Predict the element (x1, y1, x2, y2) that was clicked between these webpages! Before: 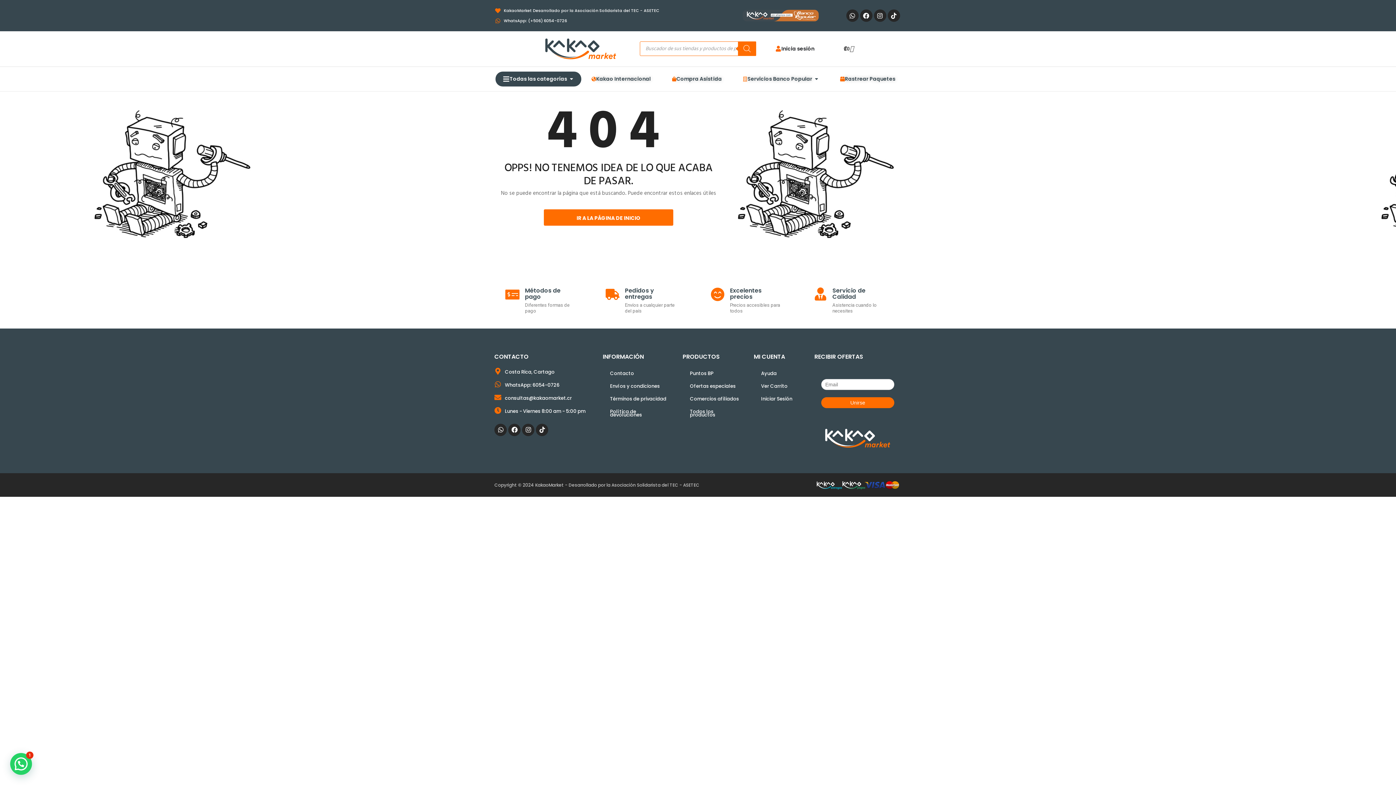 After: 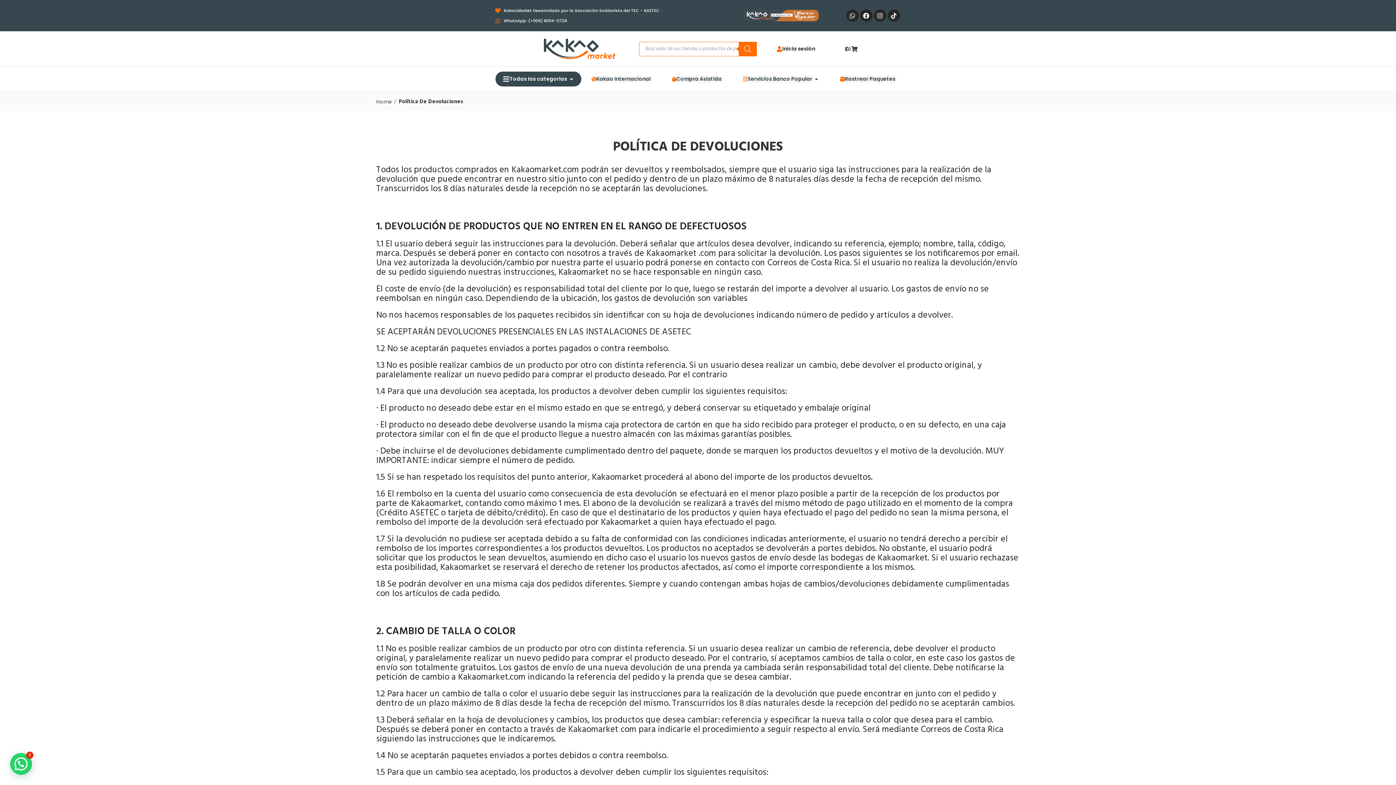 Action: bbox: (602, 405, 675, 421) label: Política de devoluciones